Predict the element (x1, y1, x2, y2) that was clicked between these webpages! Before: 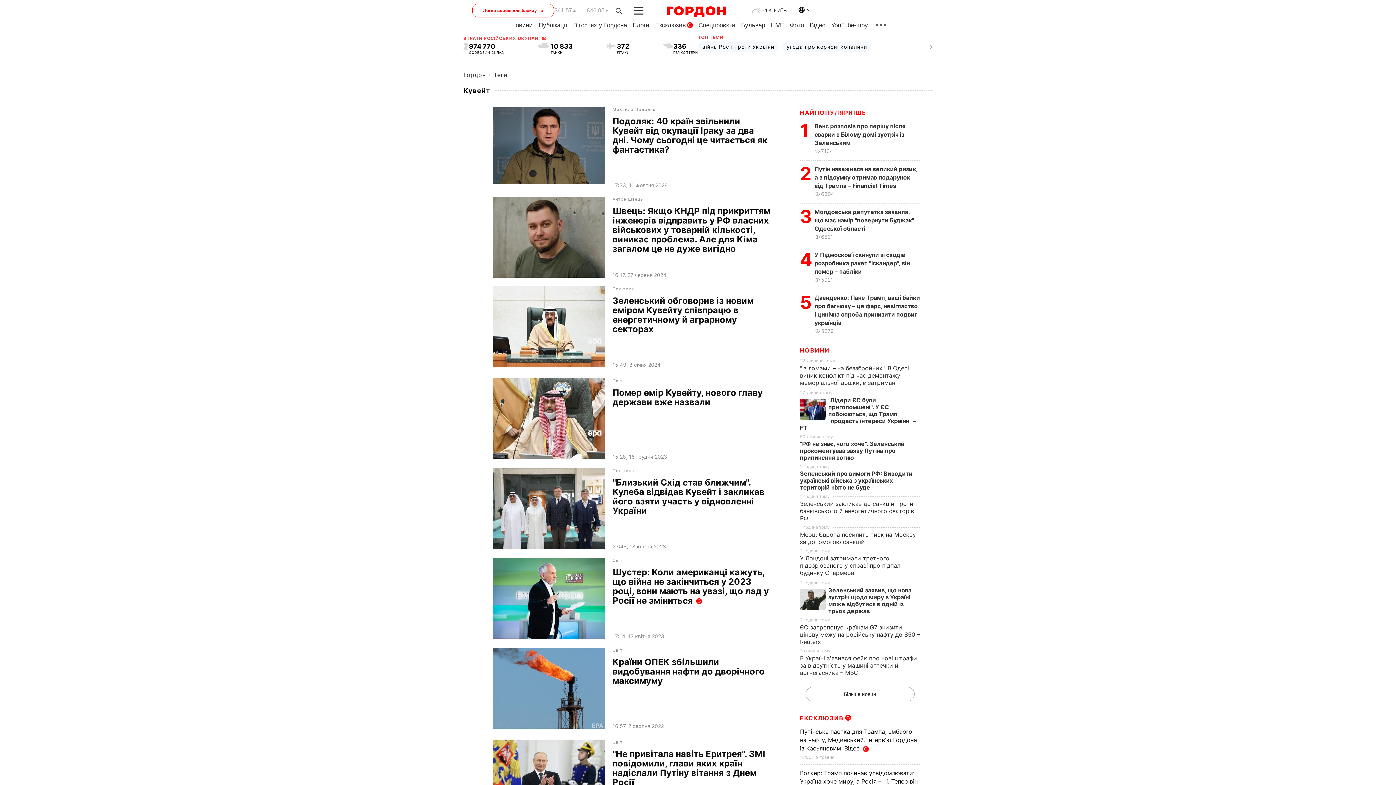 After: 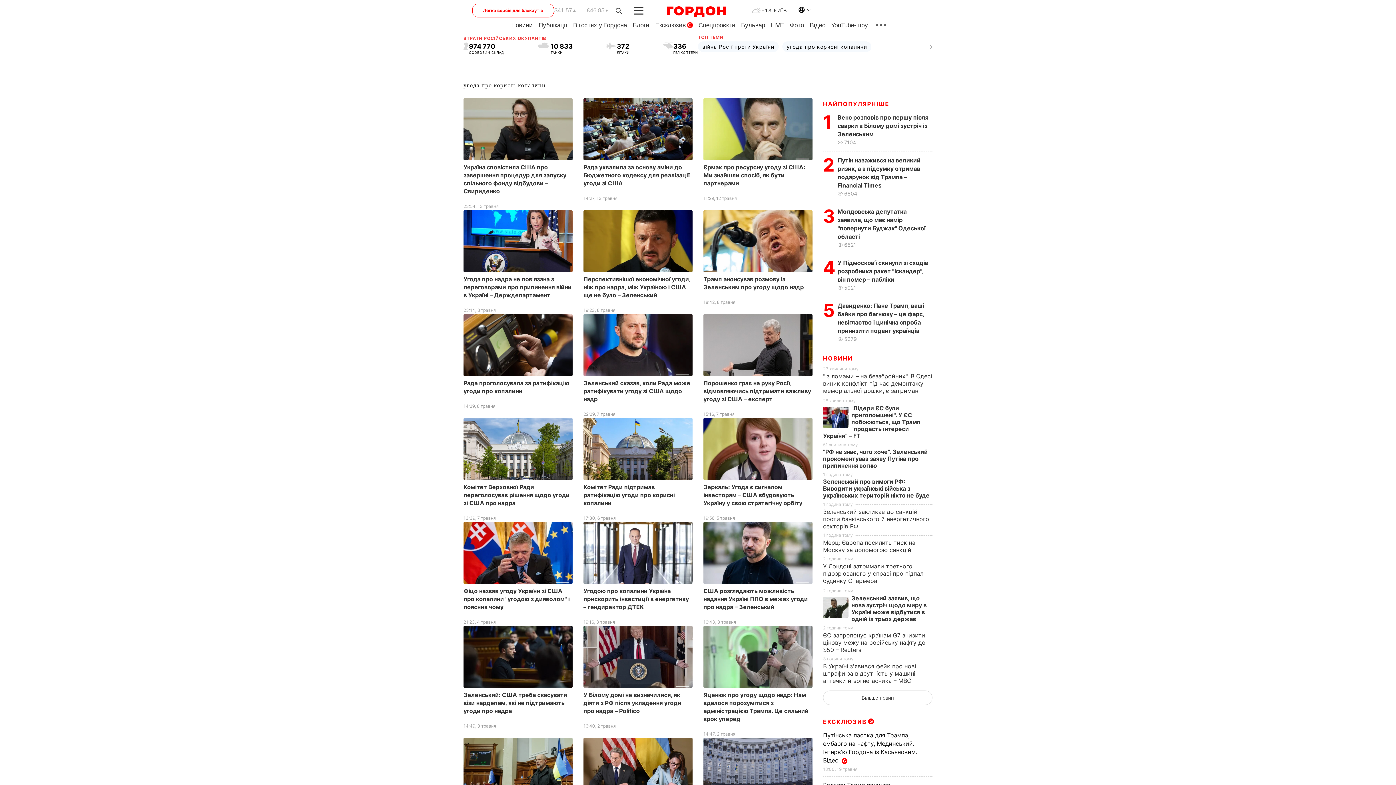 Action: label: угода про корисні копалини bbox: (782, 41, 871, 51)